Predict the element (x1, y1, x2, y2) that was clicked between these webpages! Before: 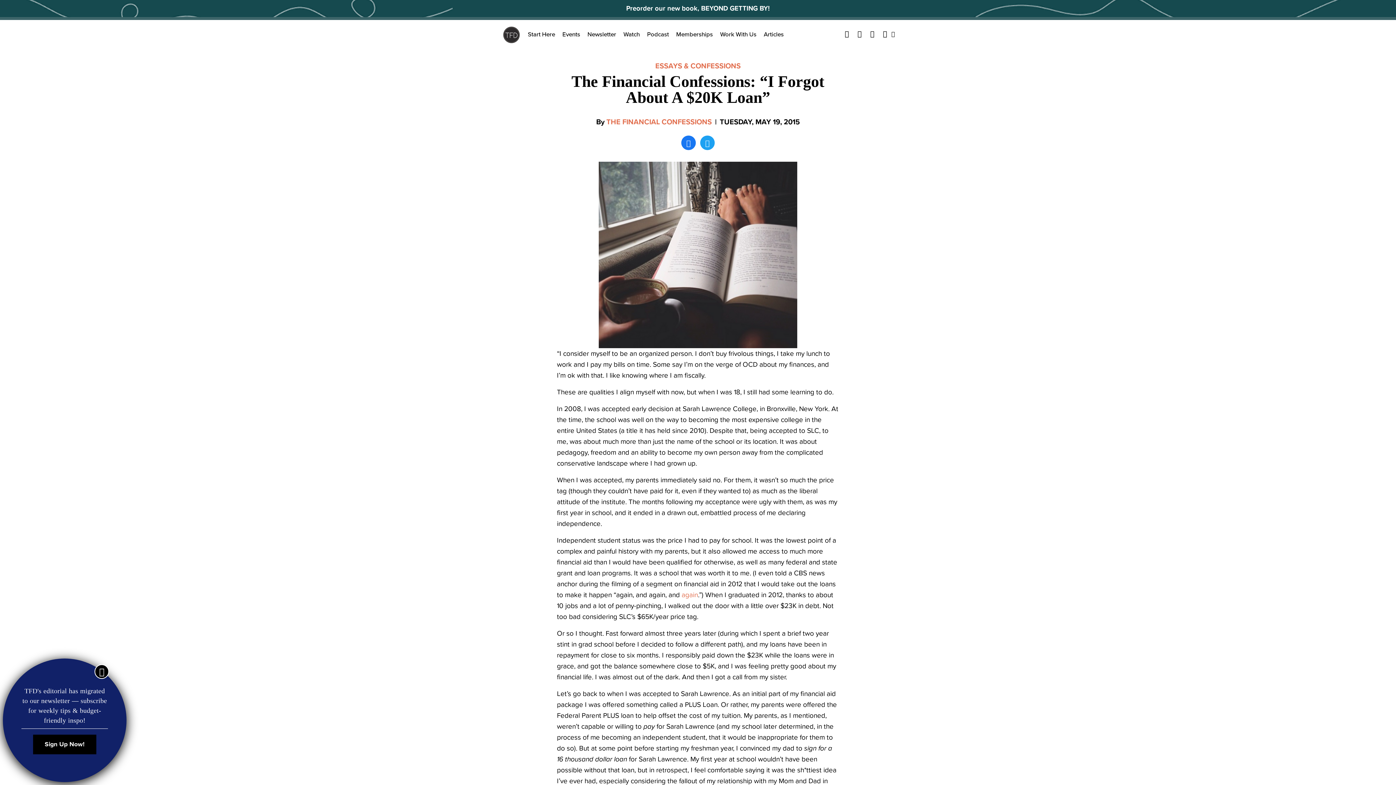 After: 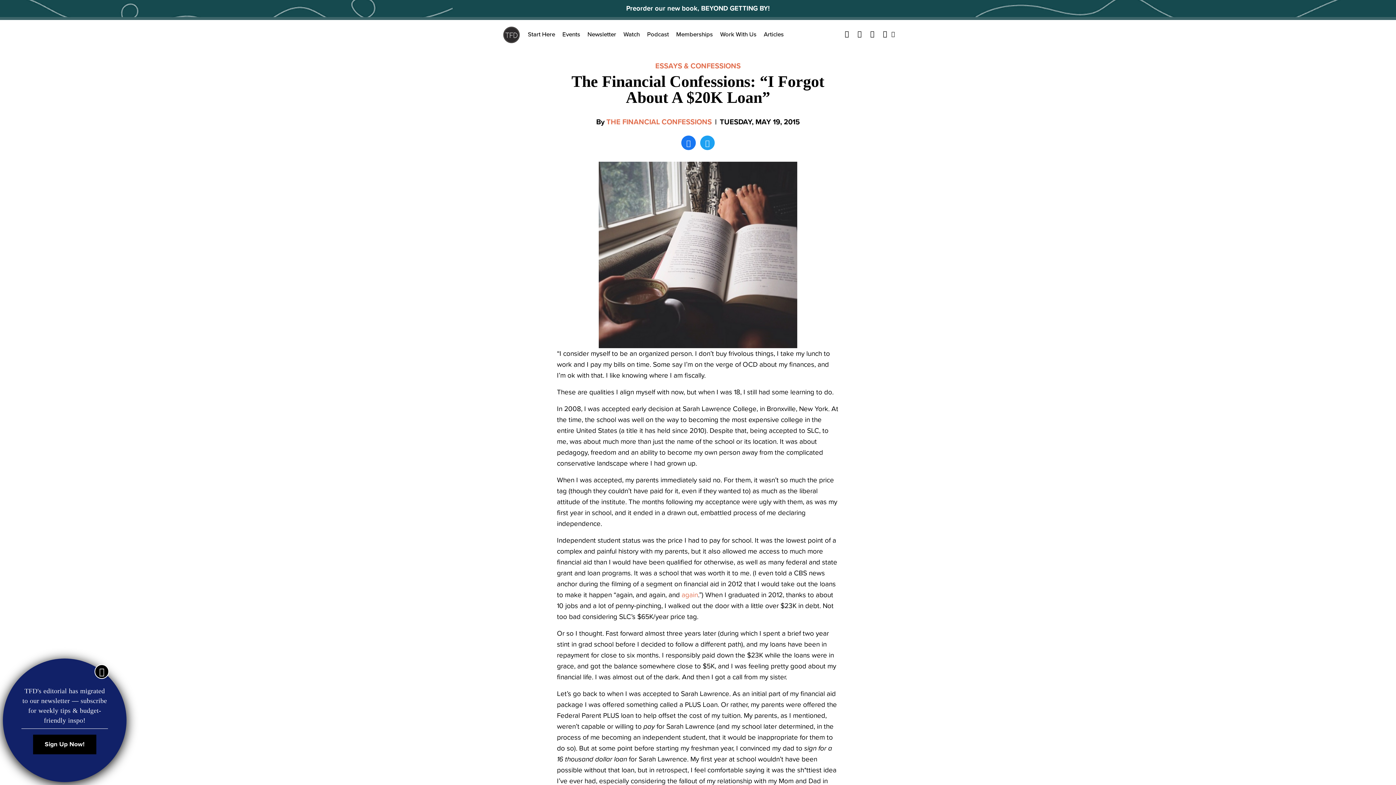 Action: bbox: (700, 135, 714, 150)